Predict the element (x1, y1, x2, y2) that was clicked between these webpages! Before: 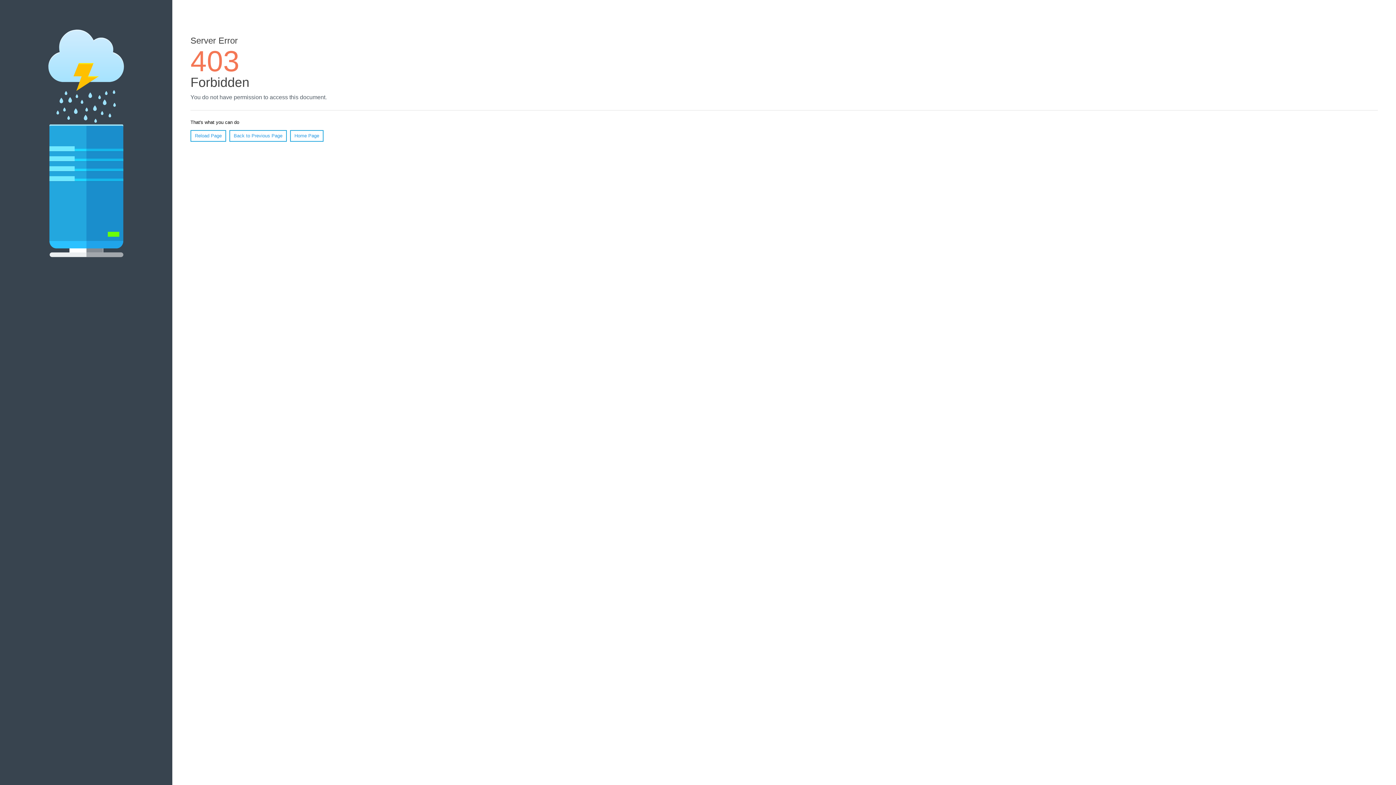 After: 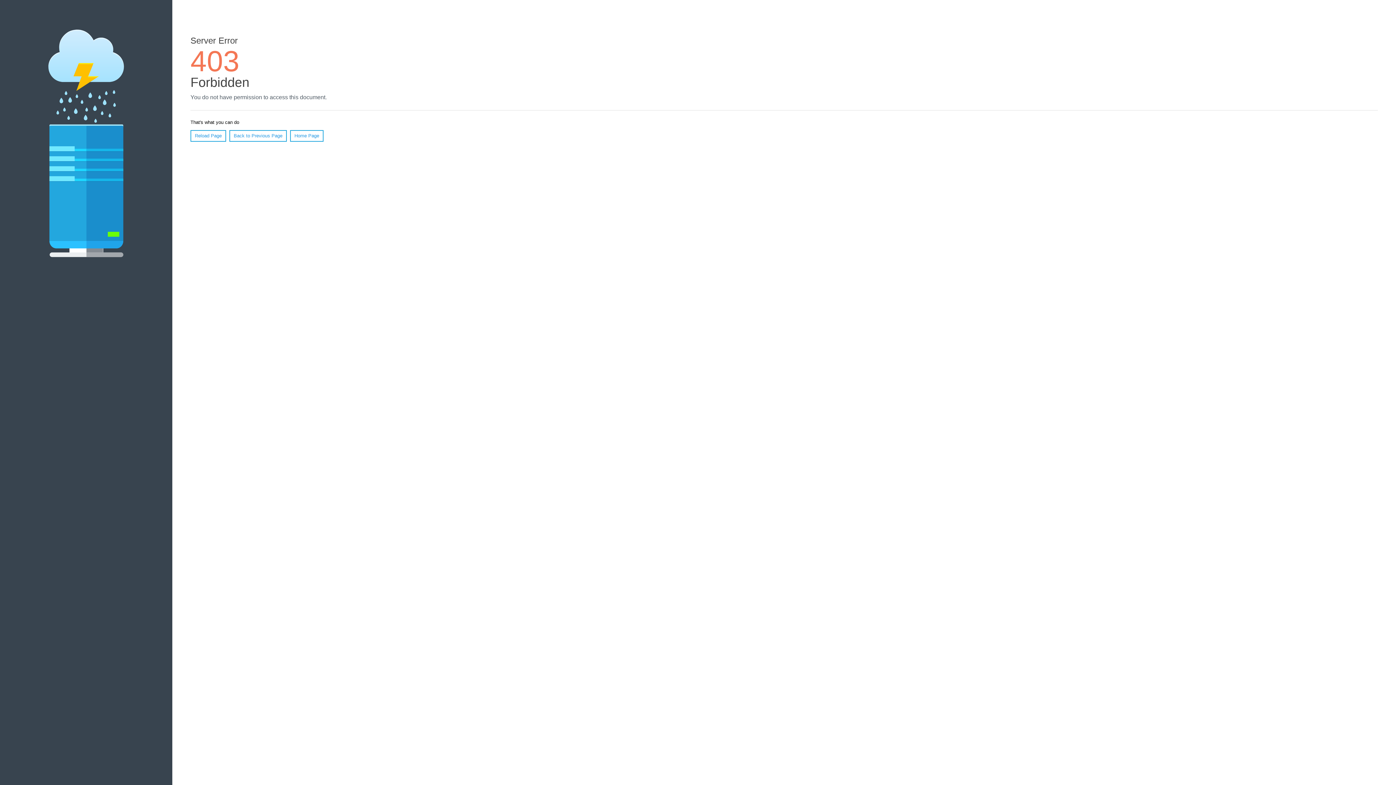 Action: bbox: (190, 130, 226, 141) label: Reload Page